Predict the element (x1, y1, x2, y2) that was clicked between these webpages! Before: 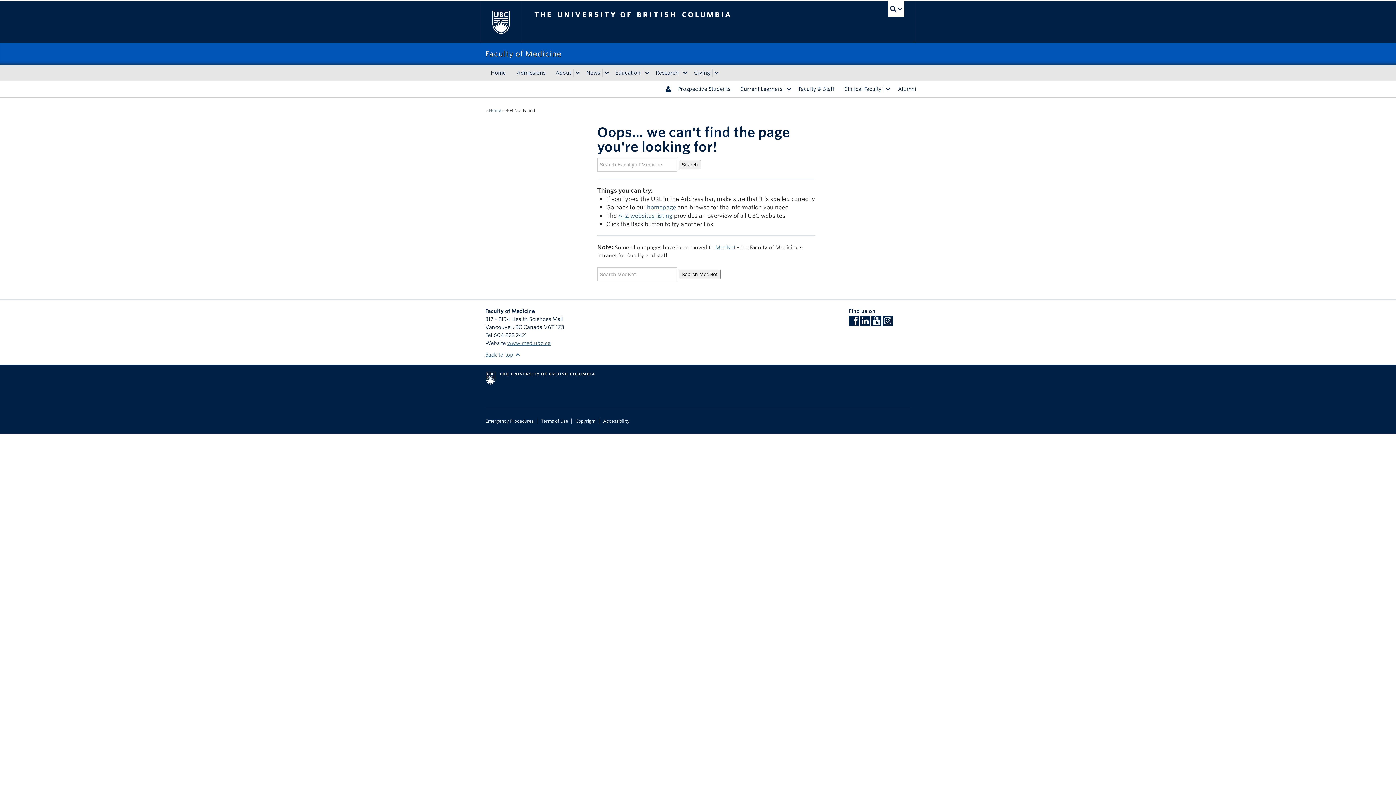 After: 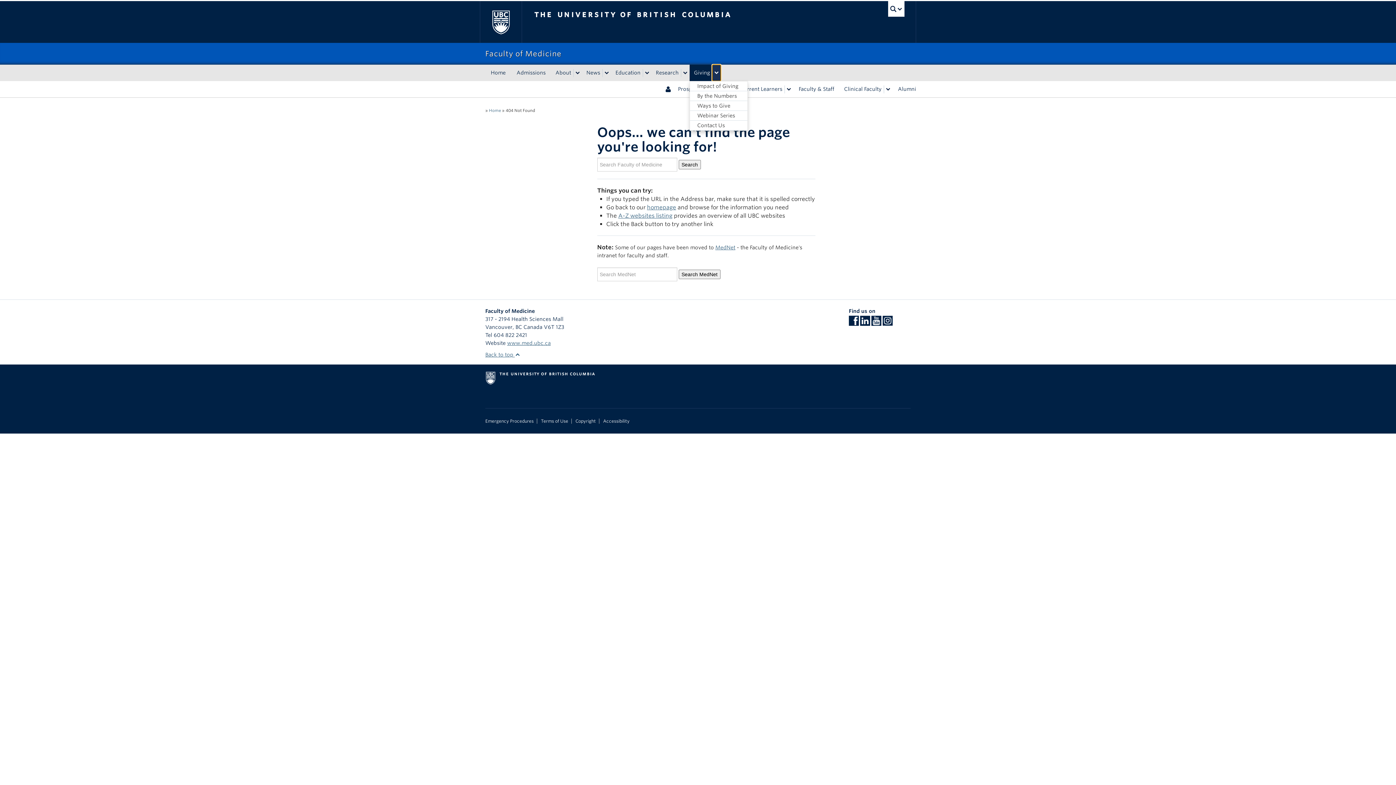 Action: bbox: (712, 68, 721, 76) label: expand Giving menu